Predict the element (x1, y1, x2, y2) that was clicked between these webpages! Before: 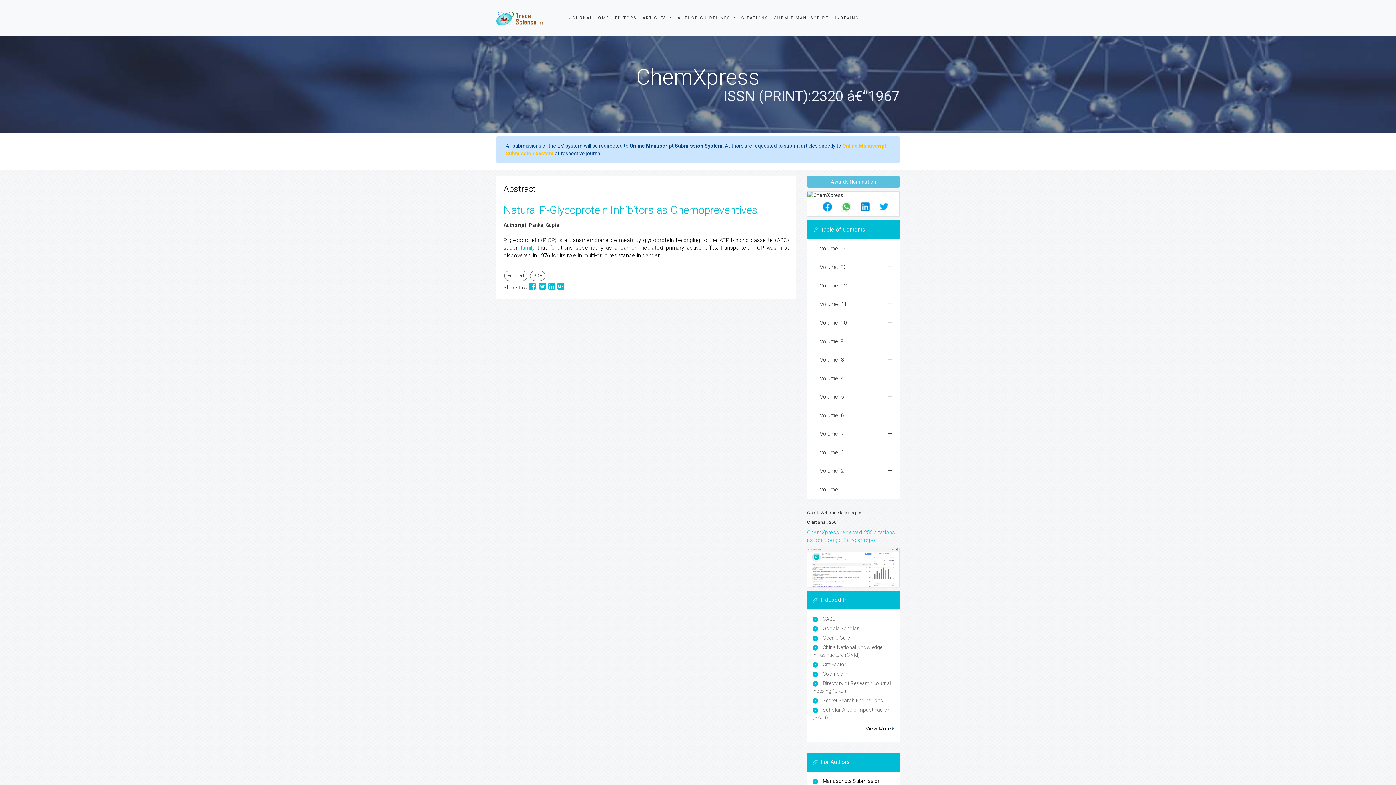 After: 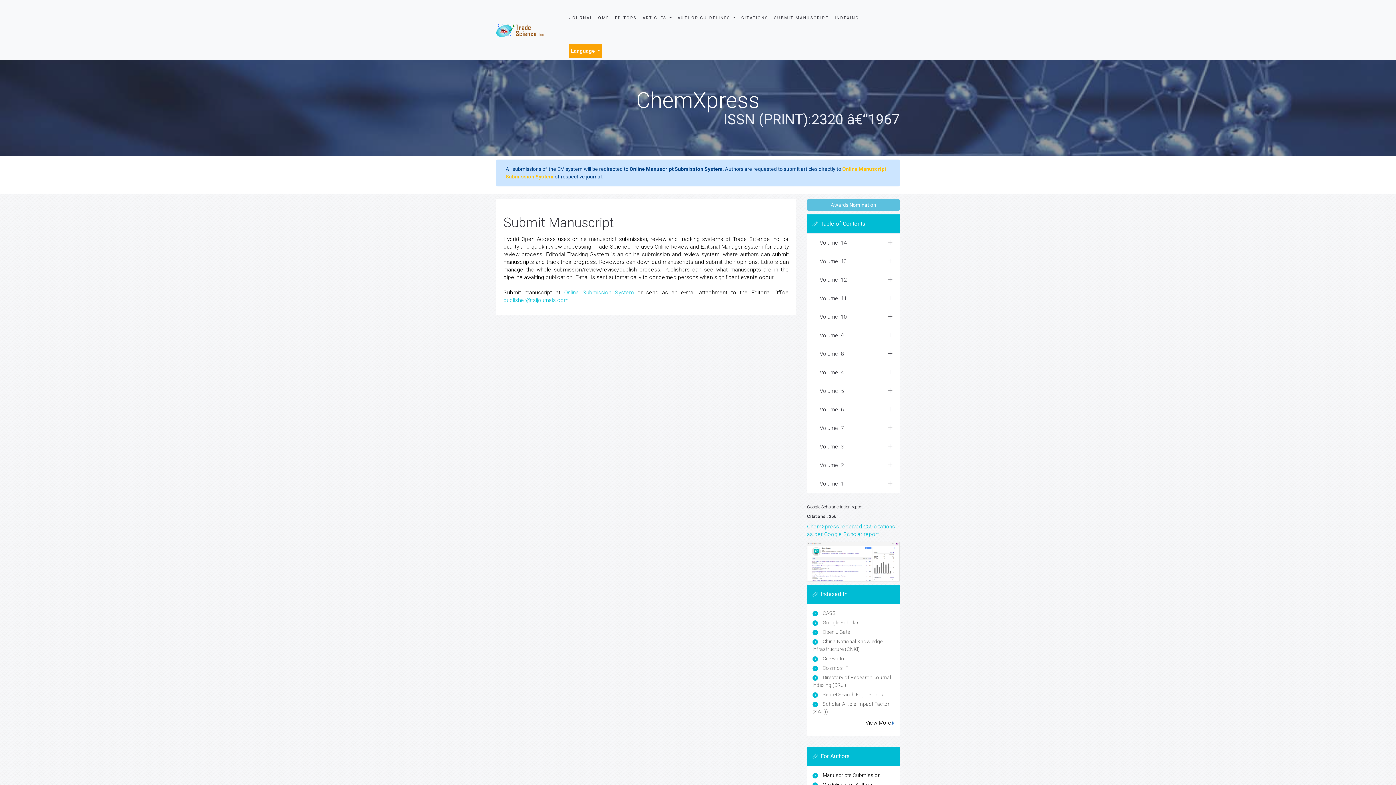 Action: label: SUBMIT MANUSCRIPT bbox: (771, 1, 832, 34)